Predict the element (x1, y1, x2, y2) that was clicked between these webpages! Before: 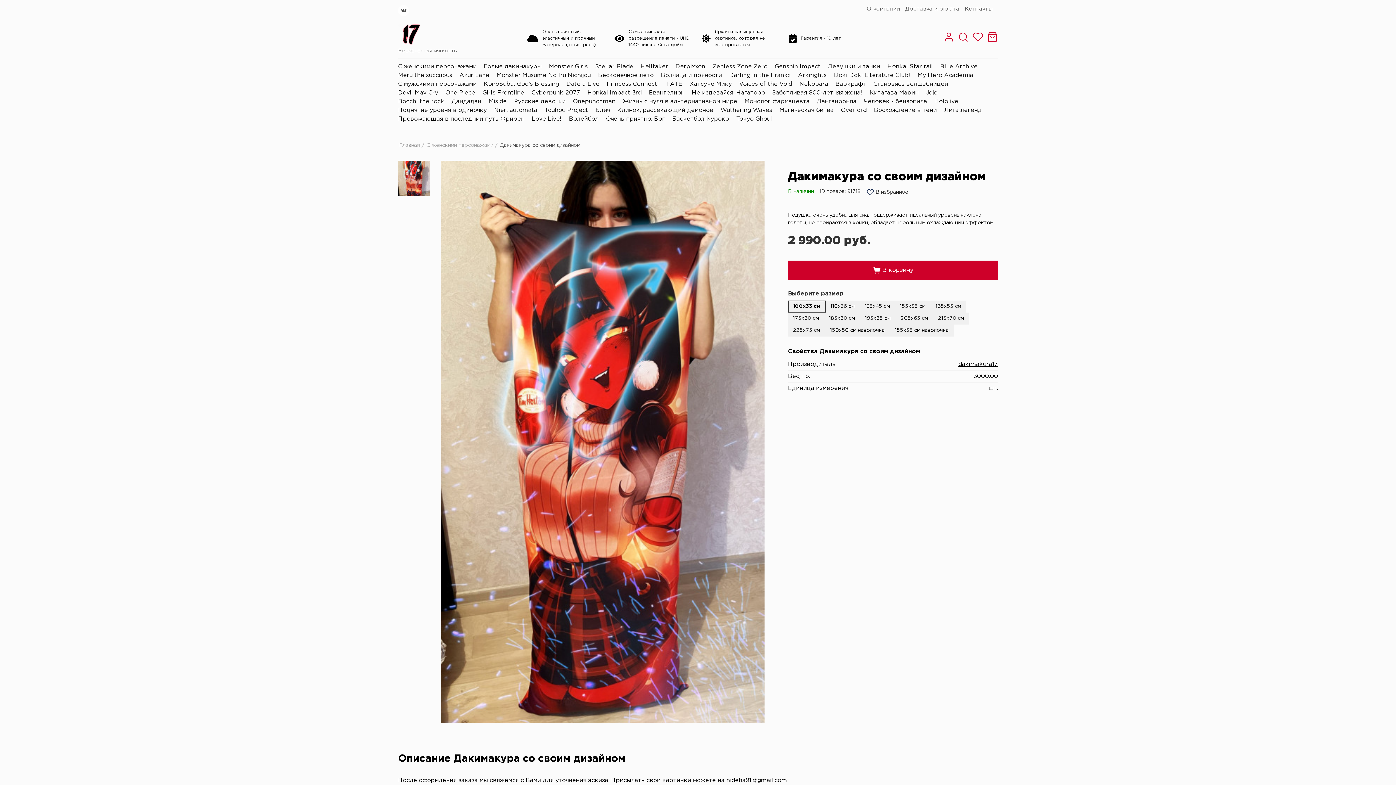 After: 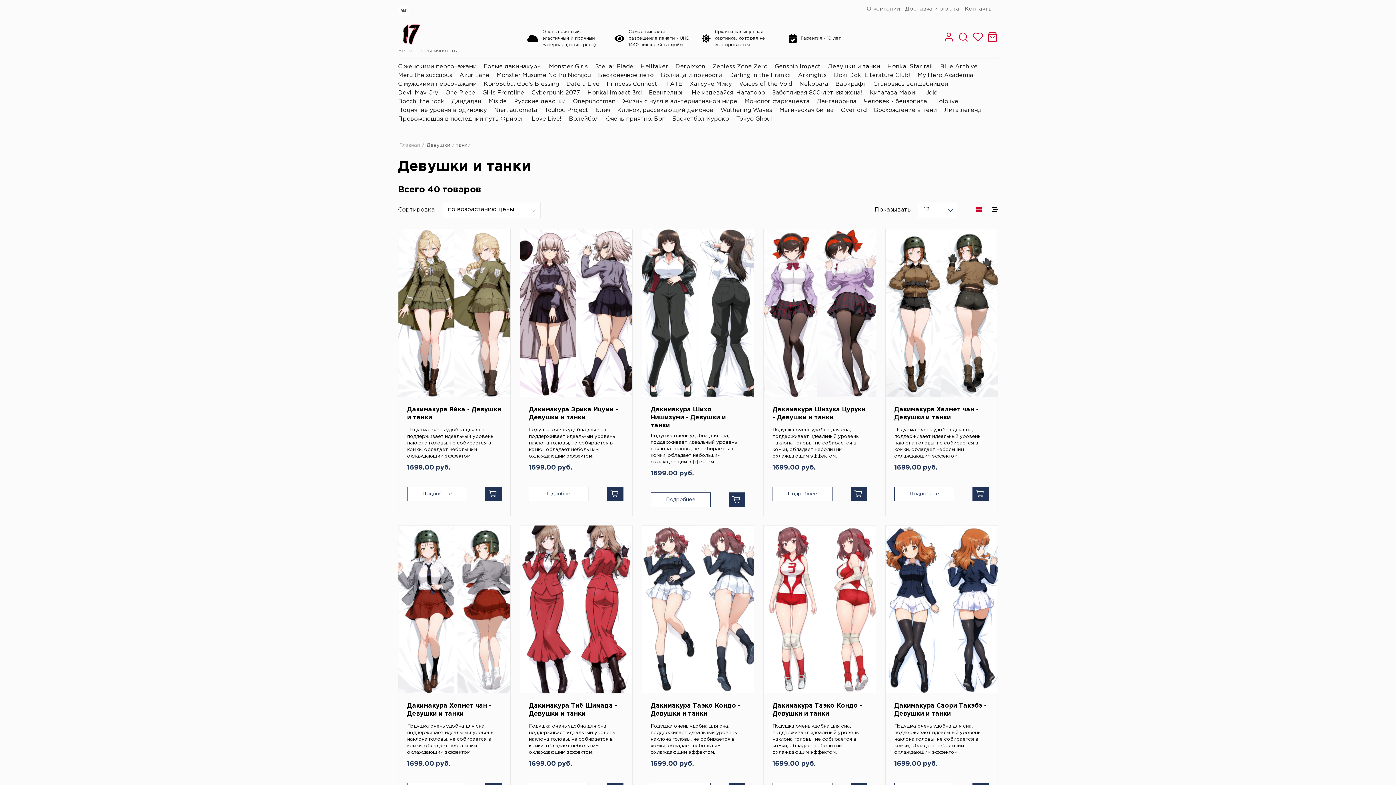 Action: label: Девушки и танки bbox: (828, 62, 880, 71)